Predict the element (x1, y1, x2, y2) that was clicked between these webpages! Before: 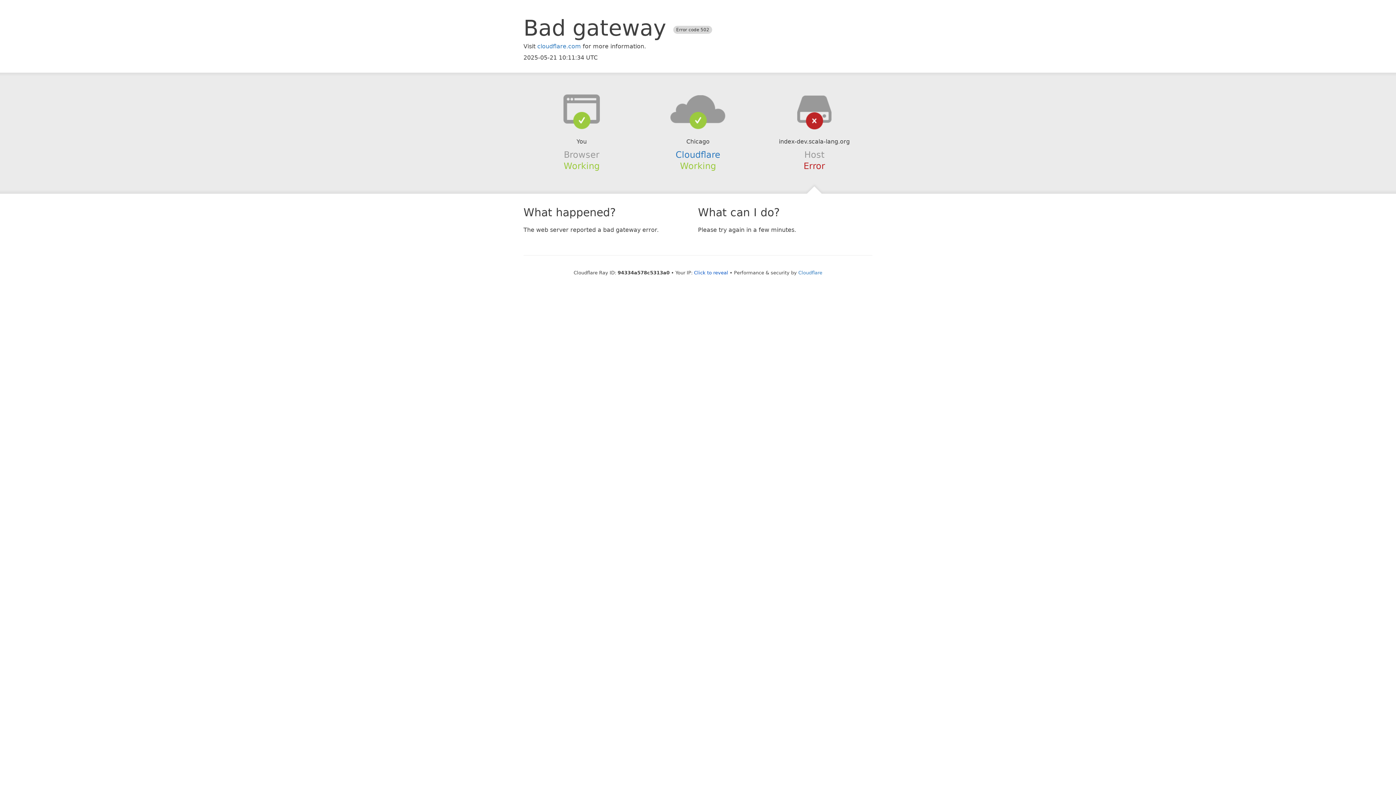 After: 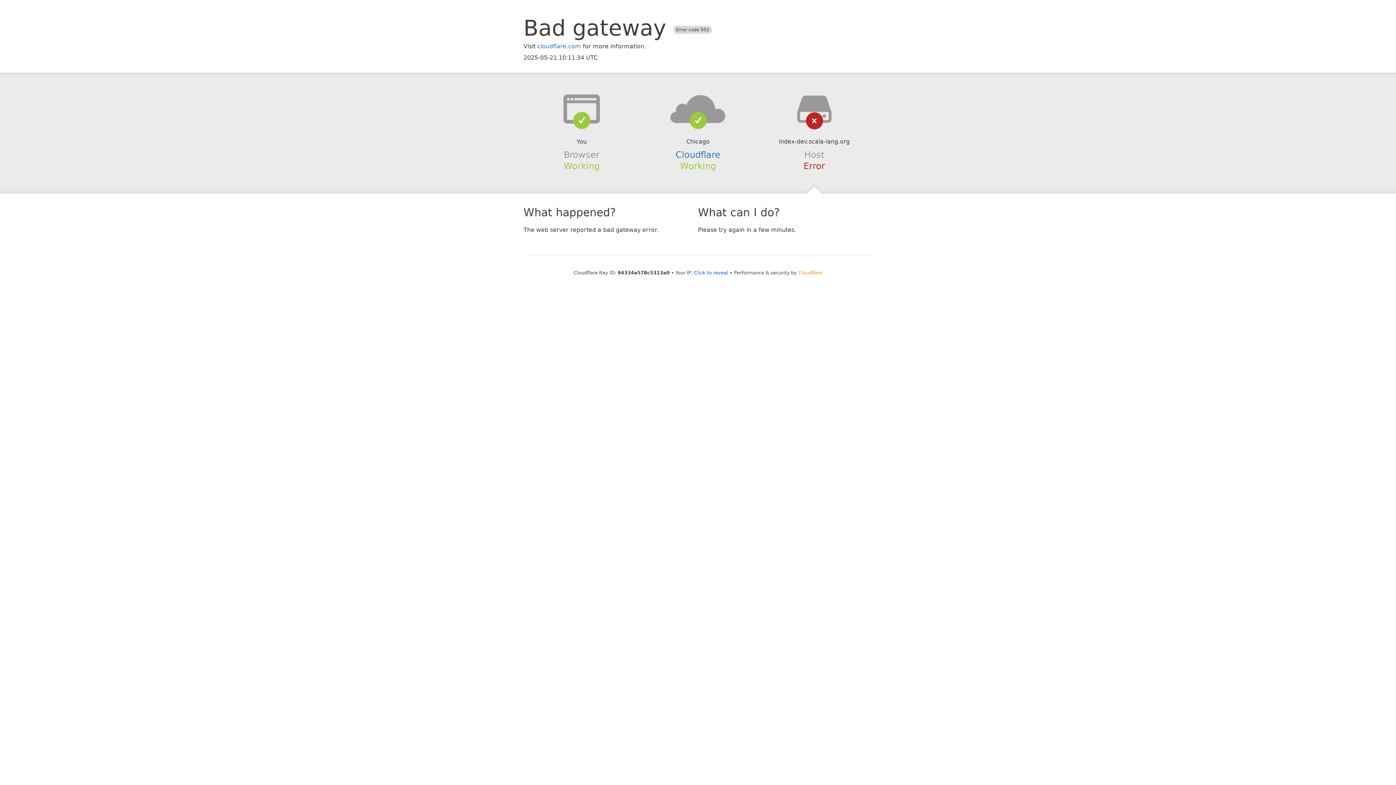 Action: label: Cloudflare bbox: (798, 270, 822, 275)